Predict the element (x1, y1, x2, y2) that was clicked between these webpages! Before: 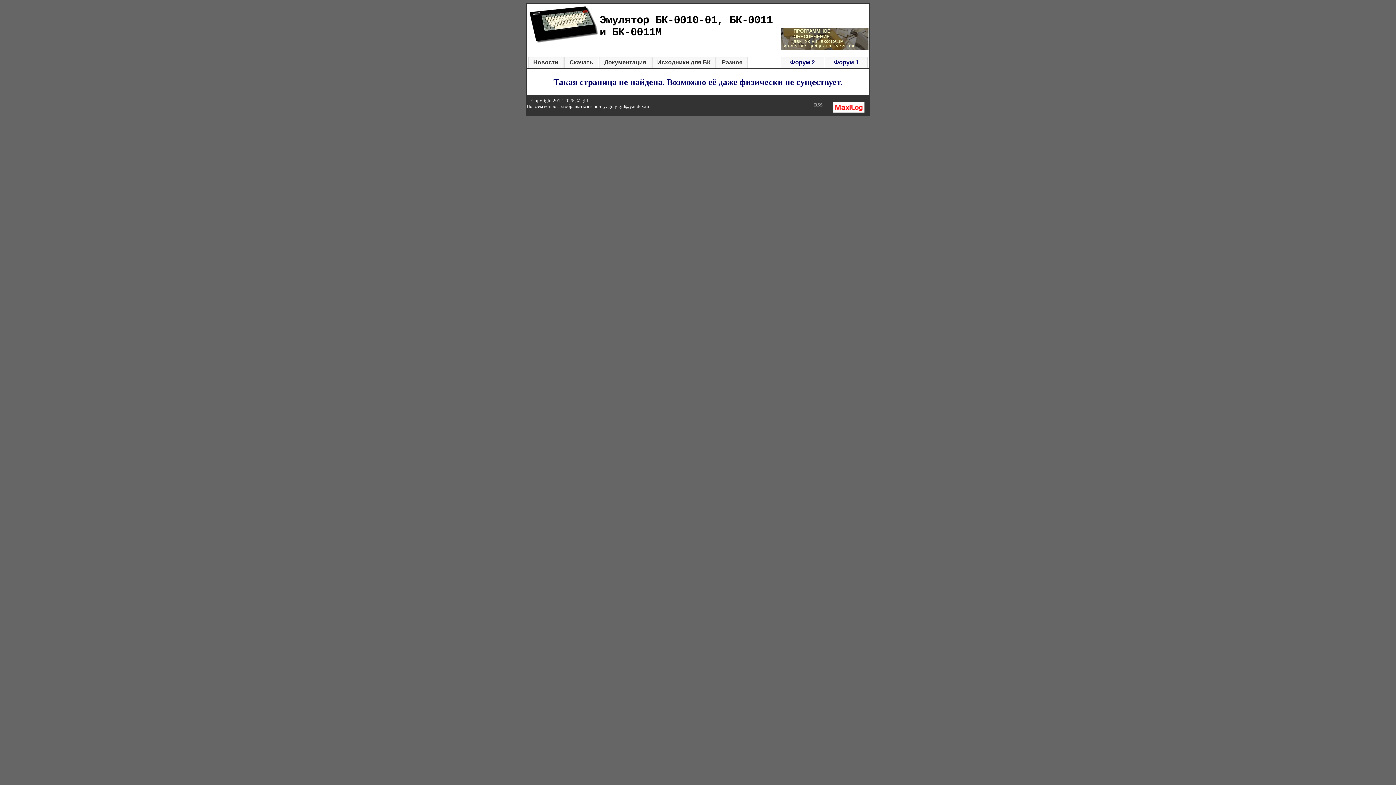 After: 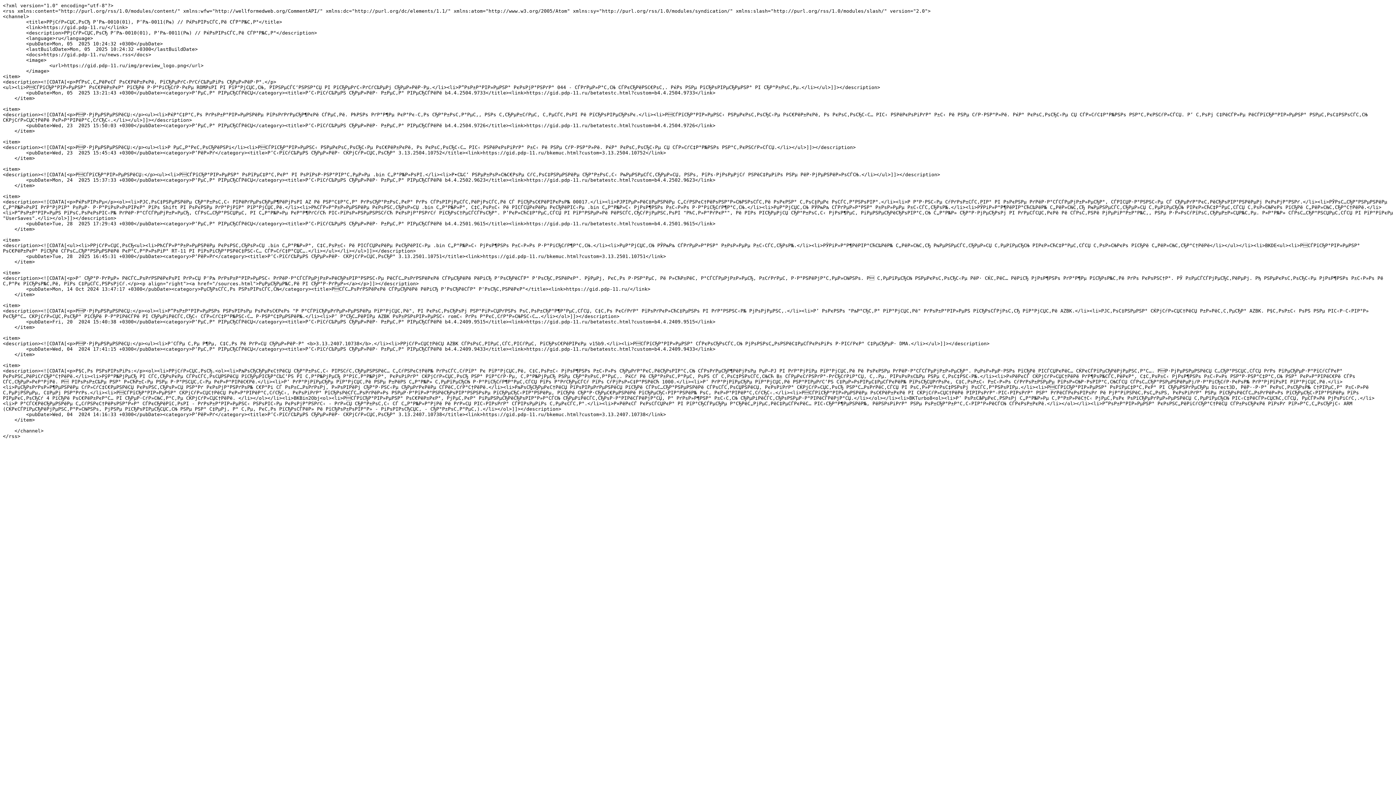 Action: label: RSS bbox: (814, 102, 822, 107)